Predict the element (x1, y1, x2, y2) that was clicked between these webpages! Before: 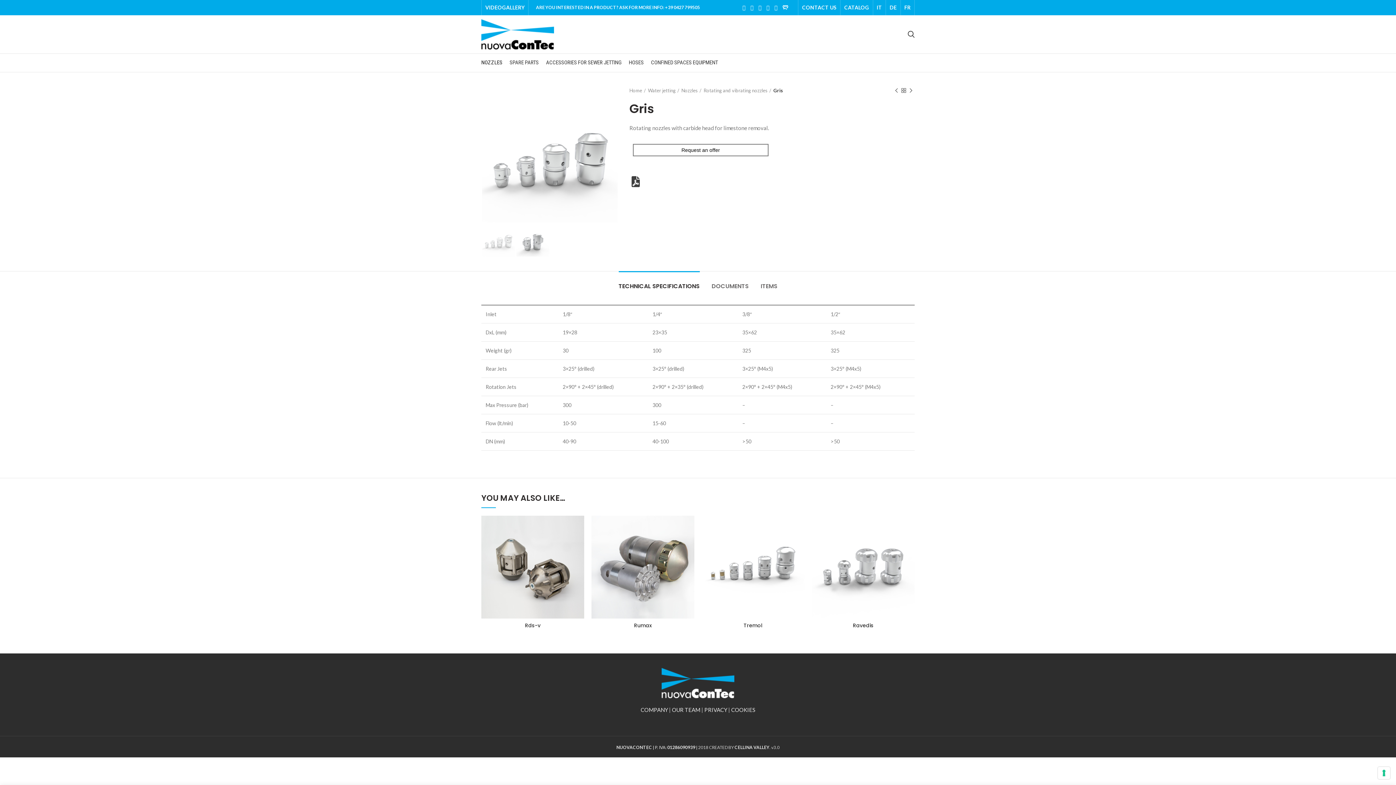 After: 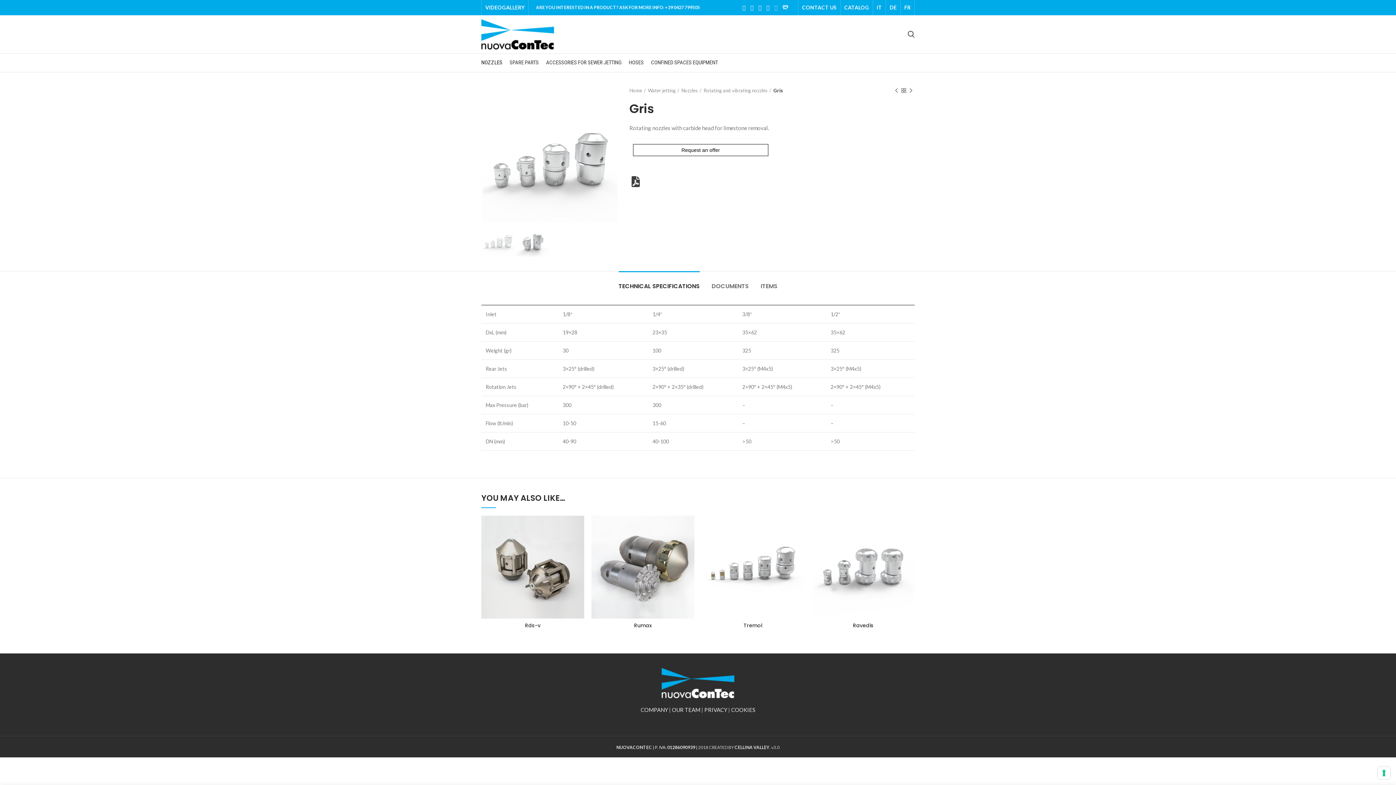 Action: label:  linkedin bbox: (772, 2, 780, 12)